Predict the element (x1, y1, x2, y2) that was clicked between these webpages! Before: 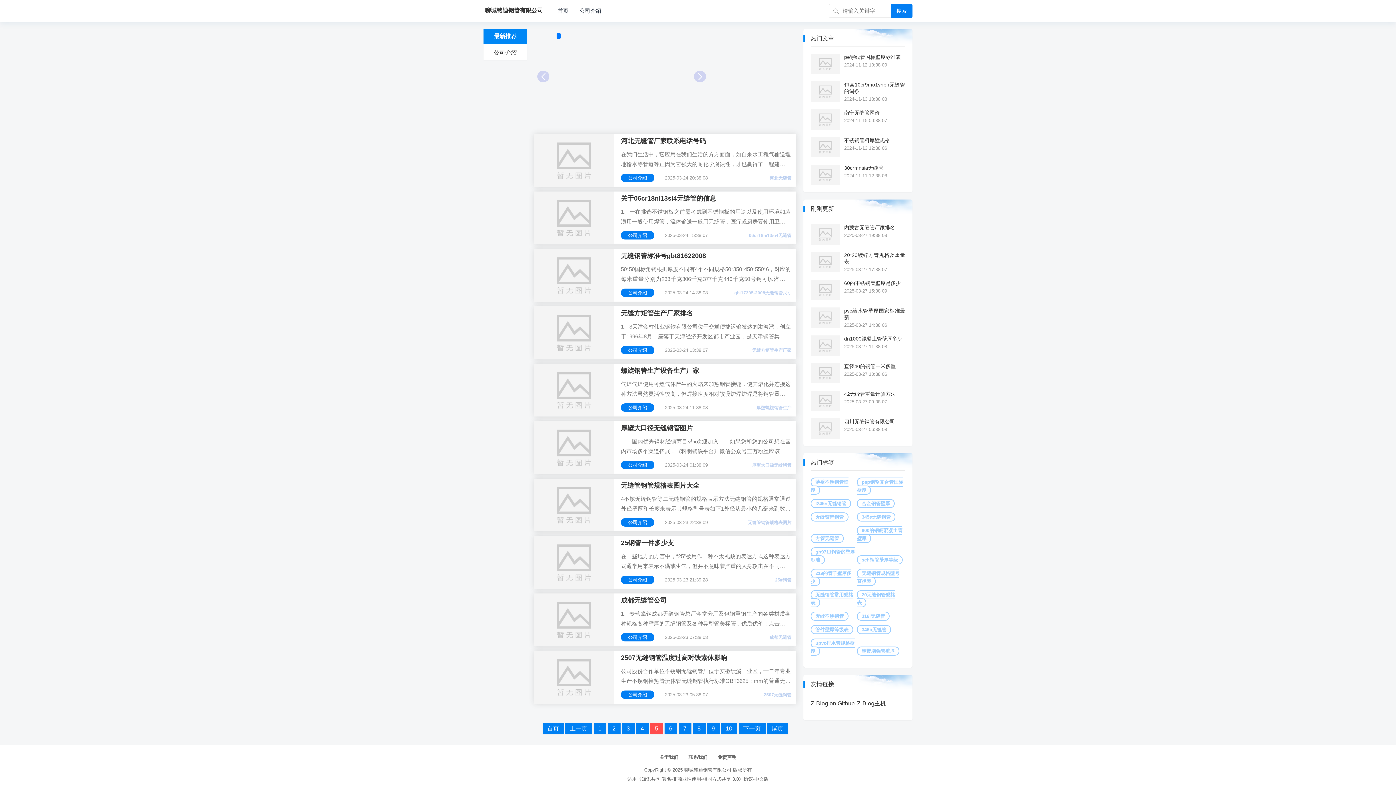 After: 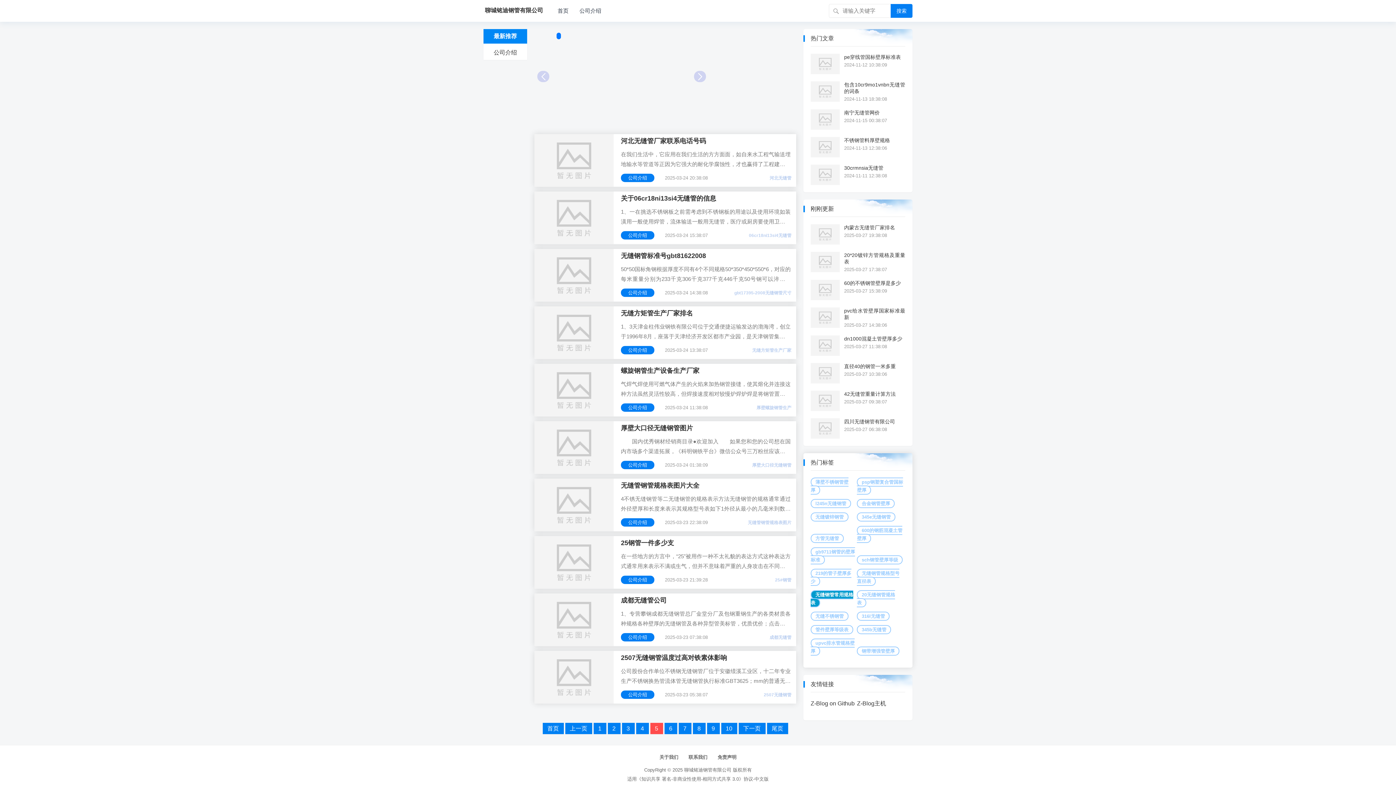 Action: bbox: (810, 590, 853, 607) label: 无缝钢管常用规格表